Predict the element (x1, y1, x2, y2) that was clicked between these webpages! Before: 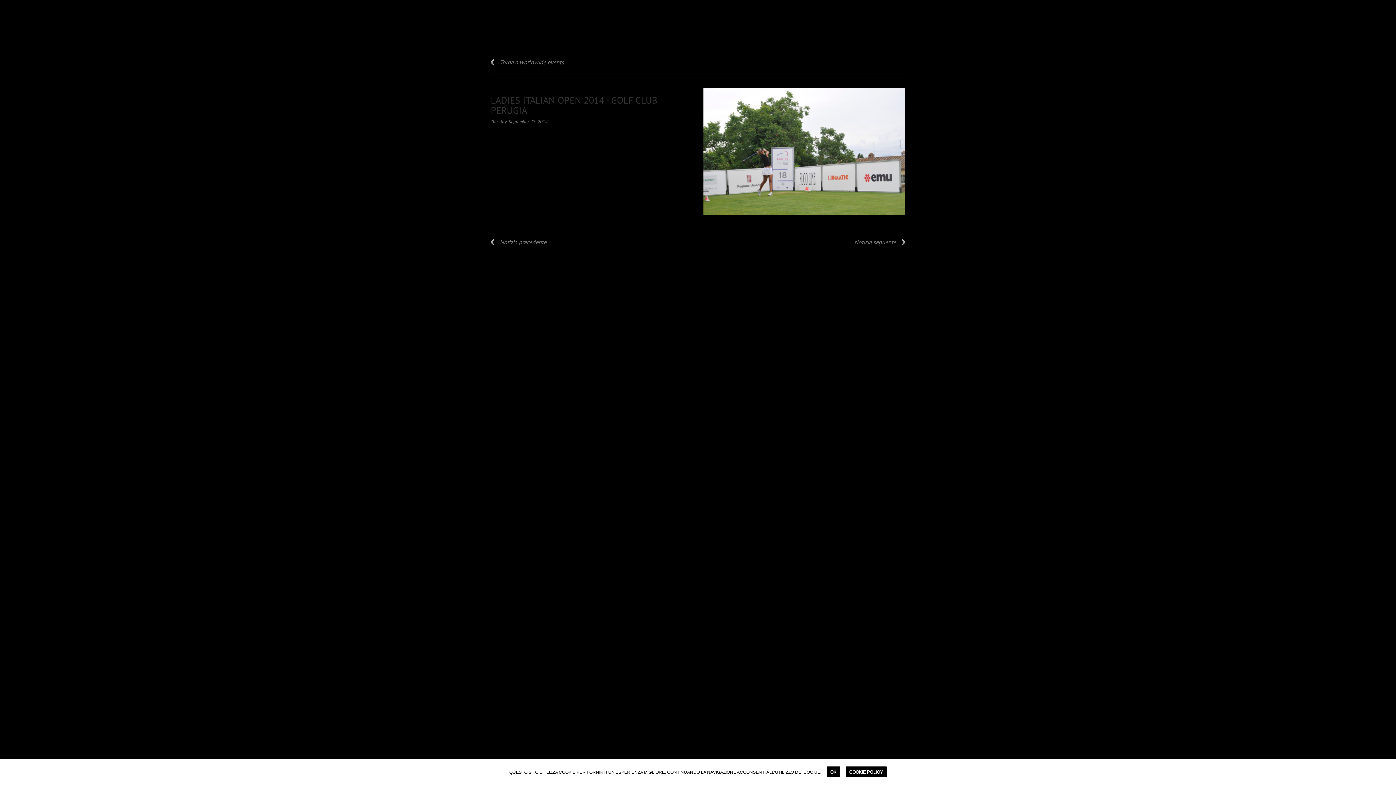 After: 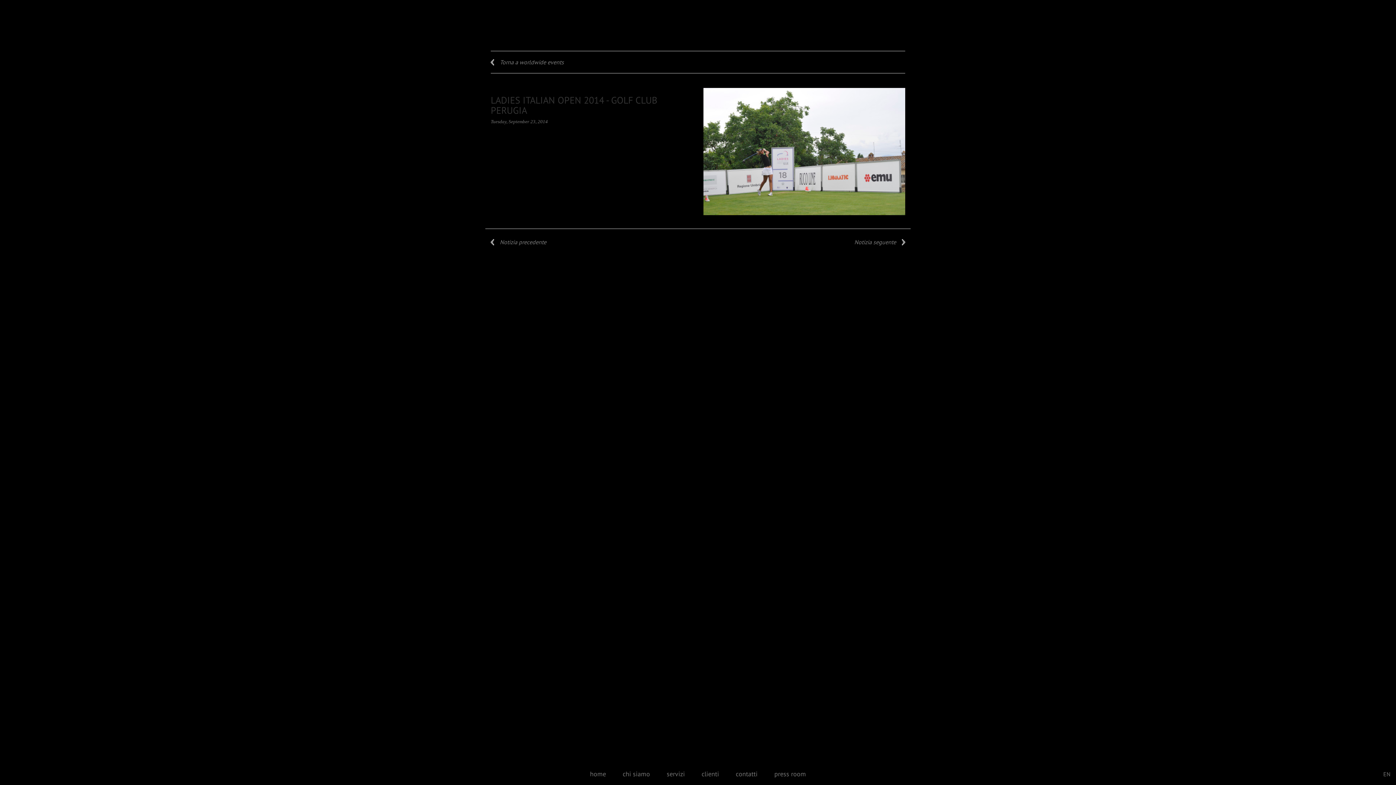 Action: label: OK bbox: (826, 766, 840, 777)